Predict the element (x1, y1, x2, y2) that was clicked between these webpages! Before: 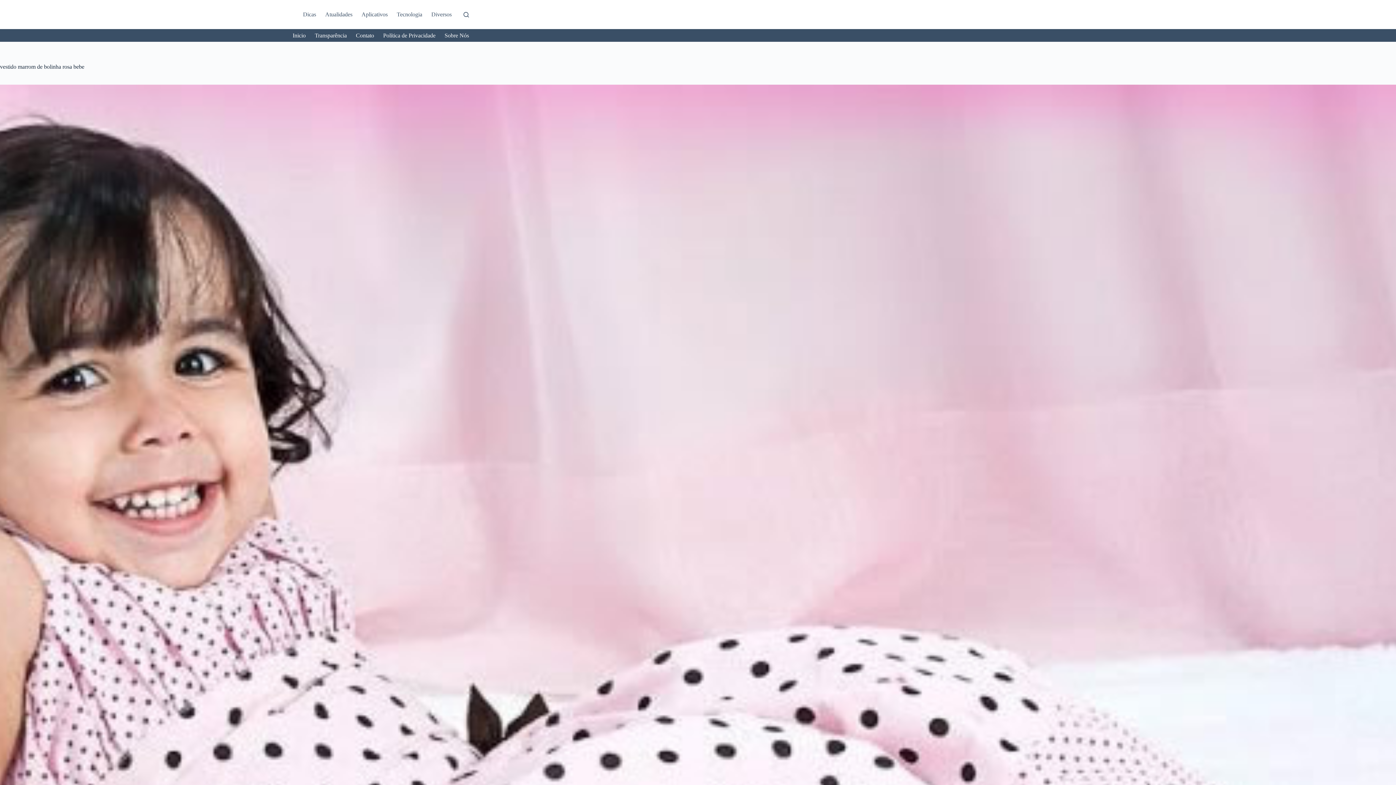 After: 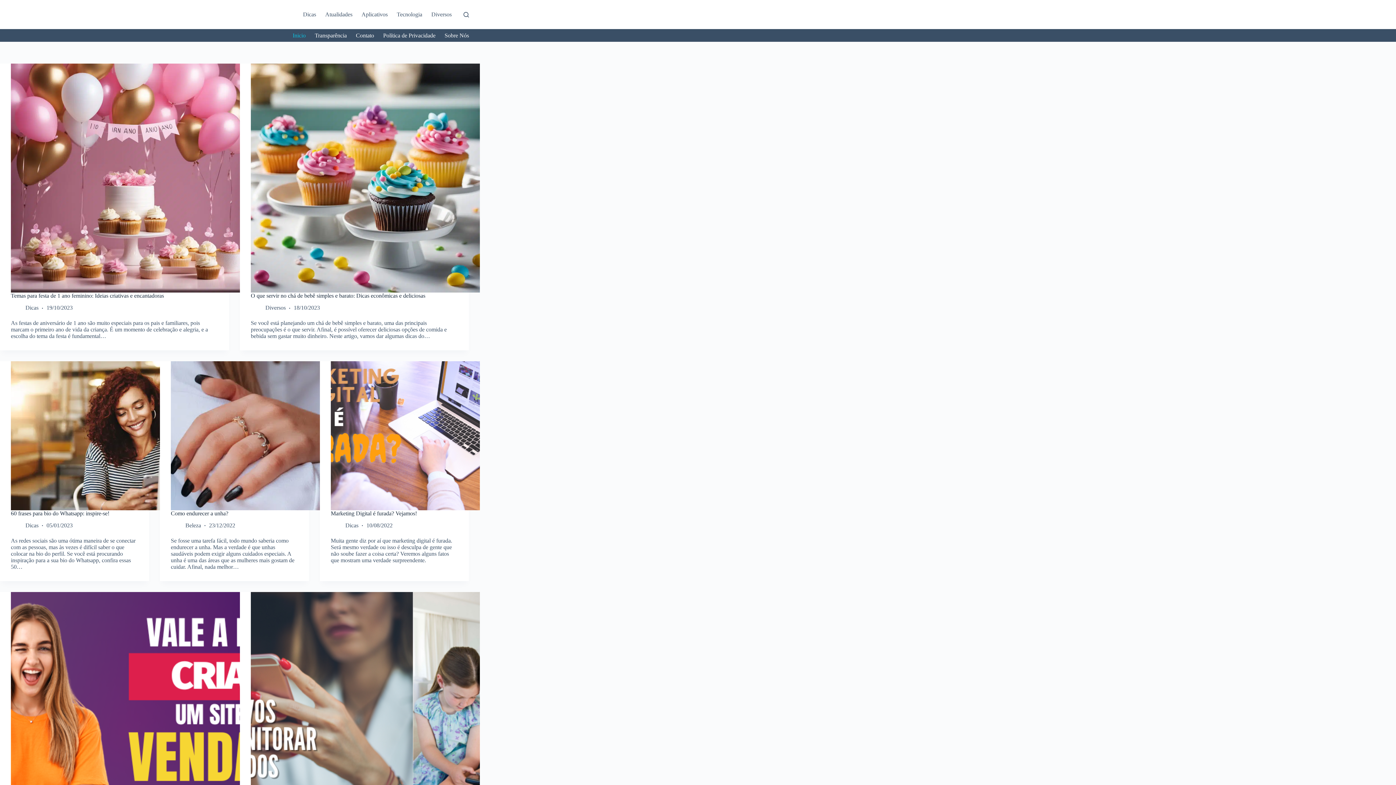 Action: label: Inicio bbox: (288, 29, 310, 41)